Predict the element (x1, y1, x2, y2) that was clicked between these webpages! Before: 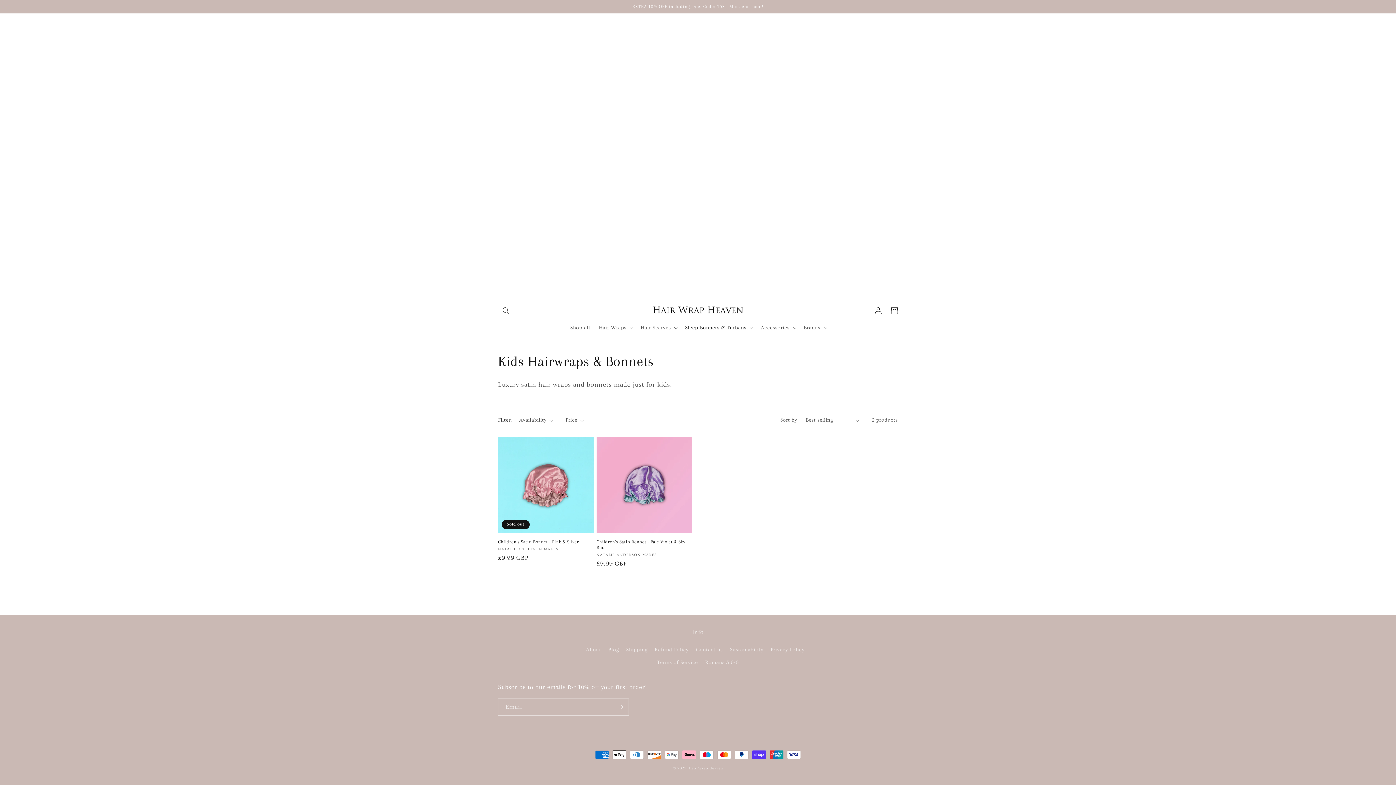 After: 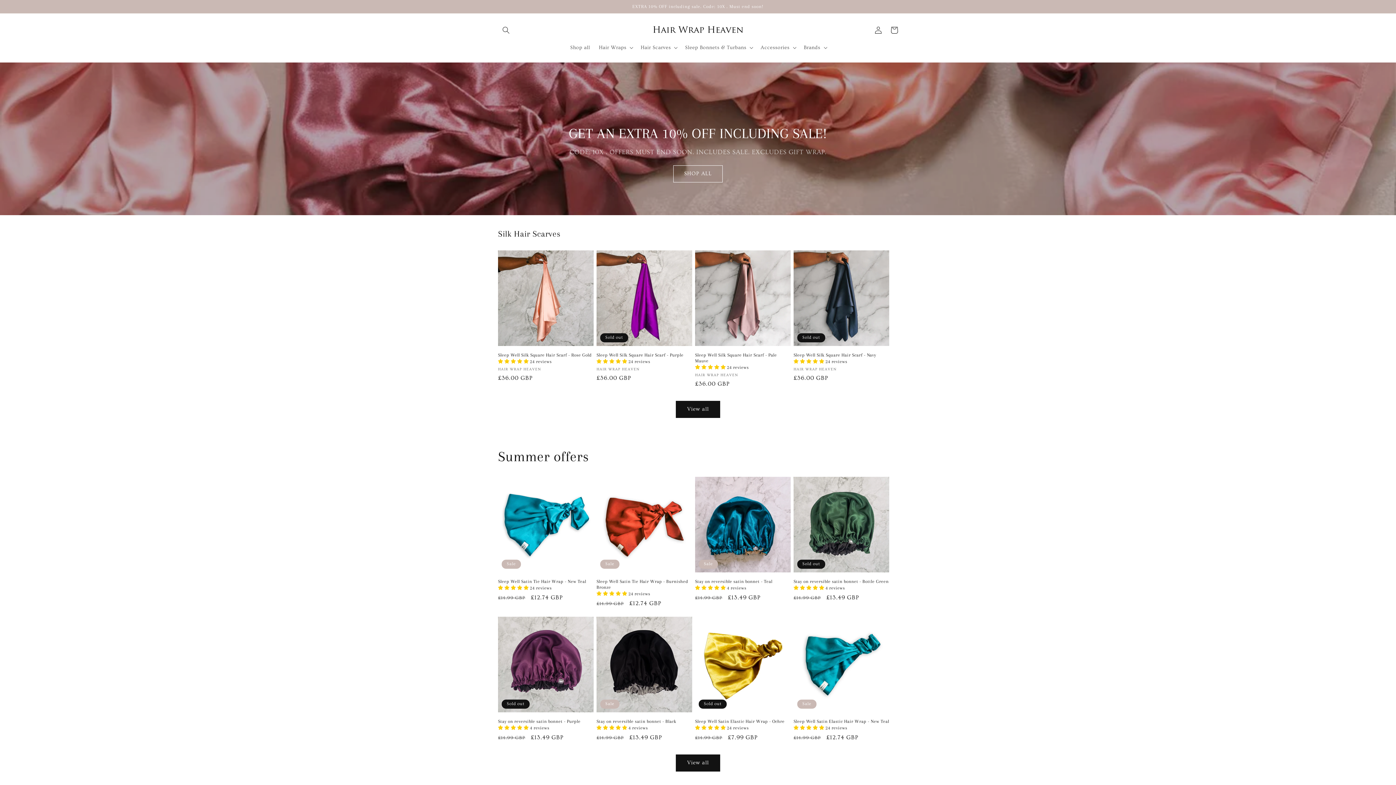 Action: bbox: (650, 301, 746, 320)